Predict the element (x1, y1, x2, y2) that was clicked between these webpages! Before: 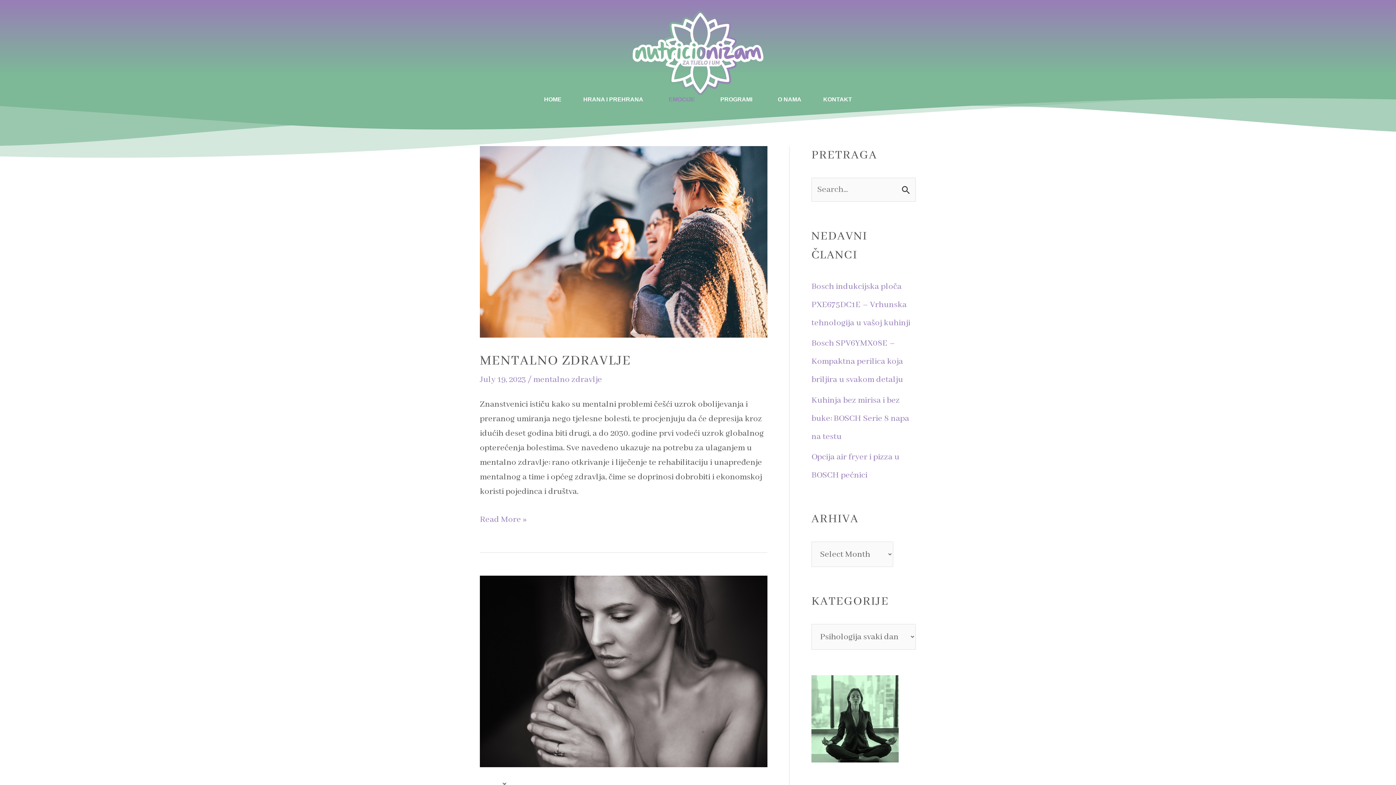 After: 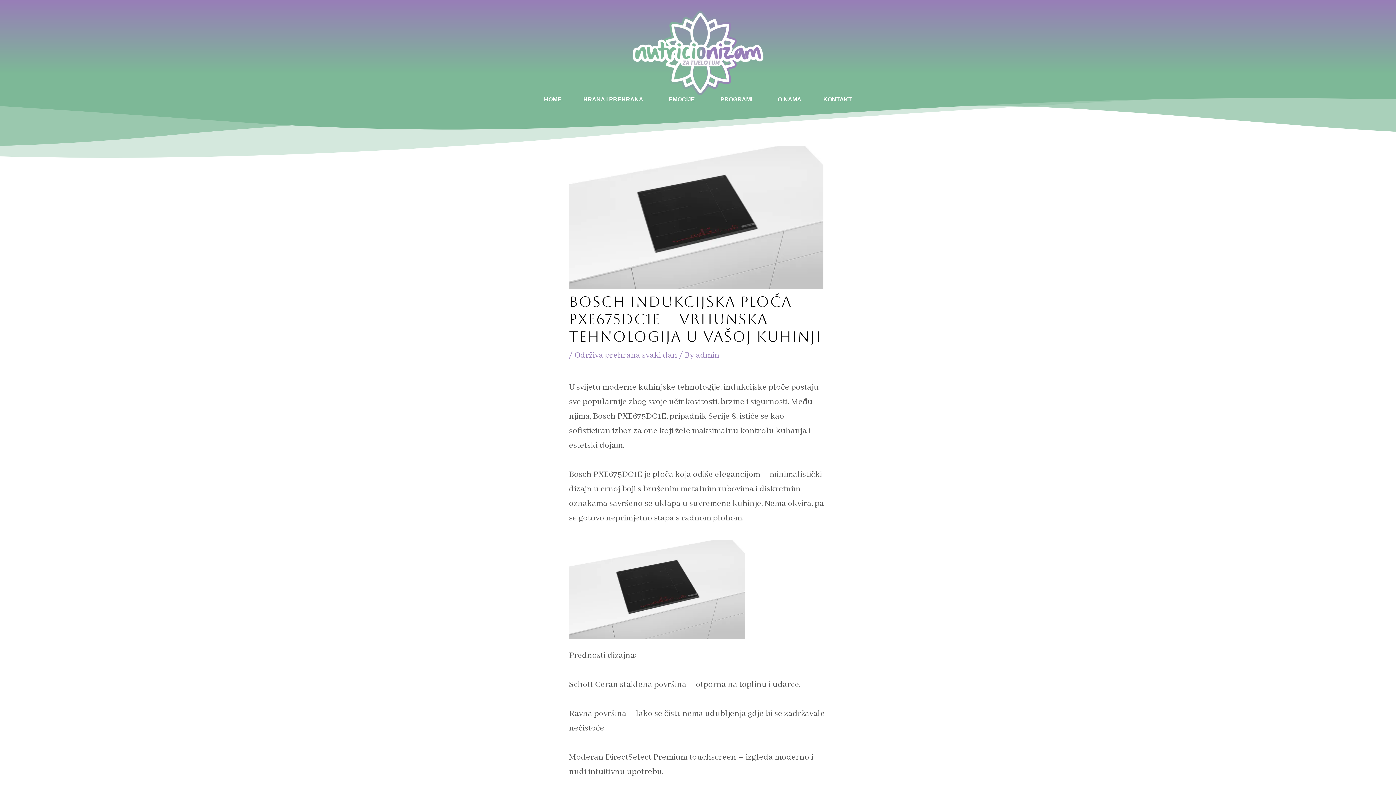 Action: bbox: (811, 281, 910, 328) label: Bosch indukcijska ploča PXE675DC1E – Vrhunska tehnologija u vašoj kuhinji